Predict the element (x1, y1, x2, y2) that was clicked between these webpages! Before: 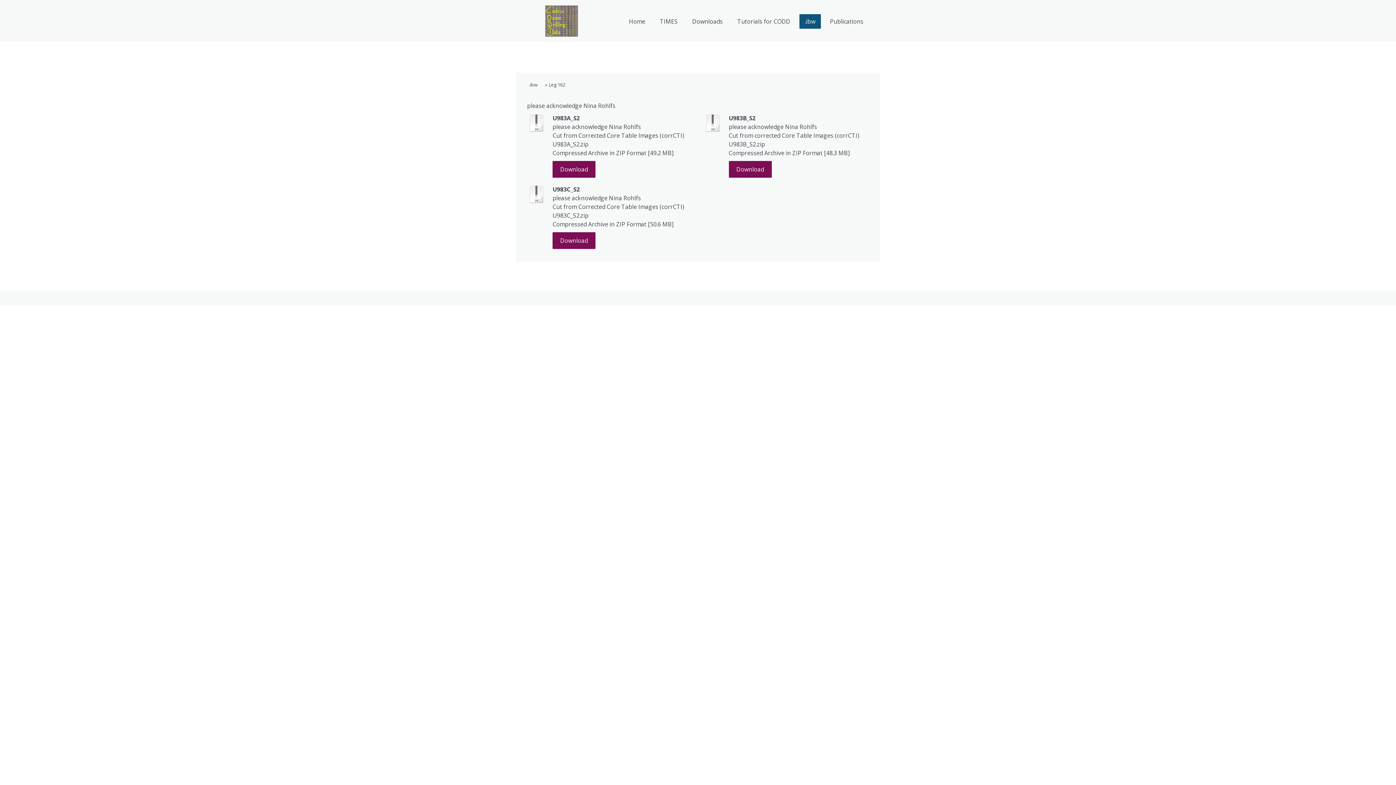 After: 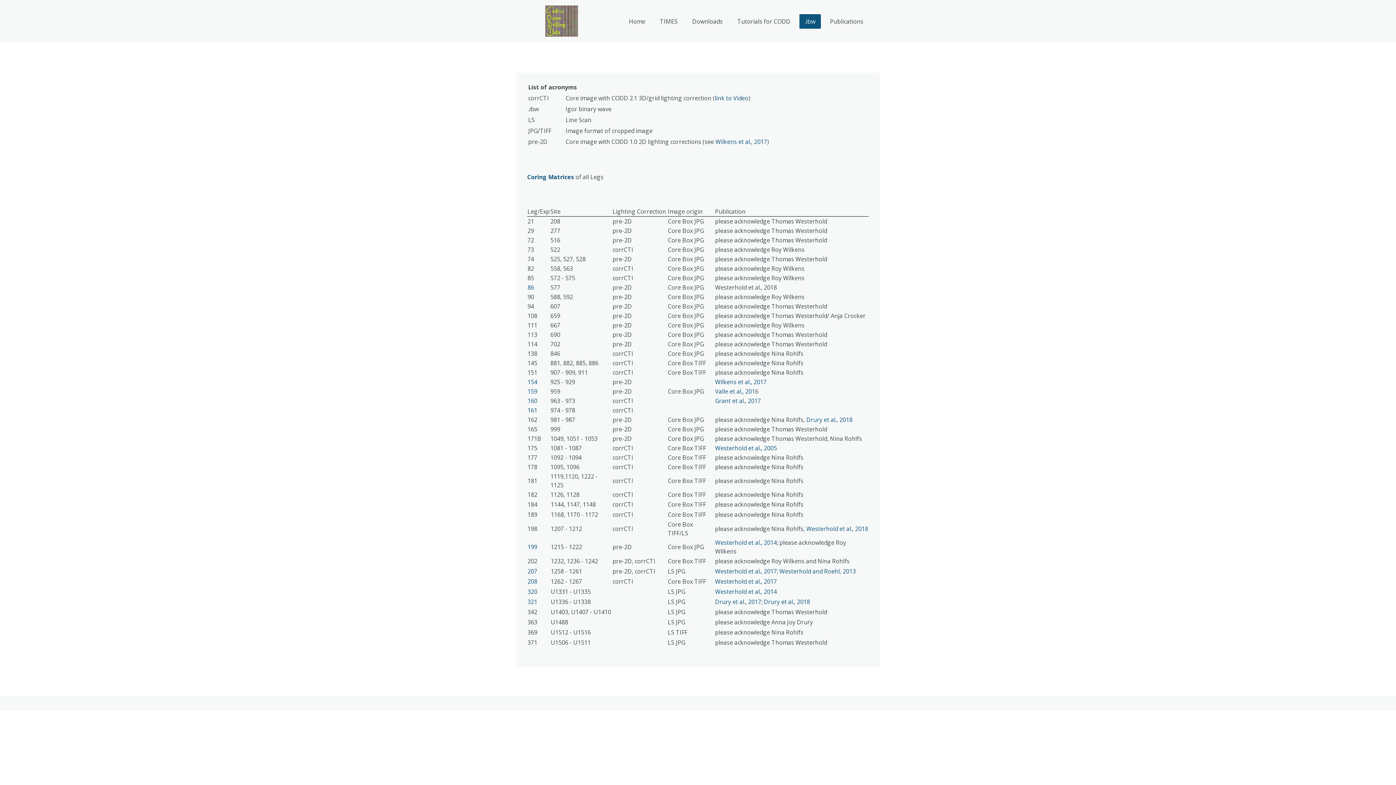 Action: bbox: (525, 77, 539, 91) label: .ibw